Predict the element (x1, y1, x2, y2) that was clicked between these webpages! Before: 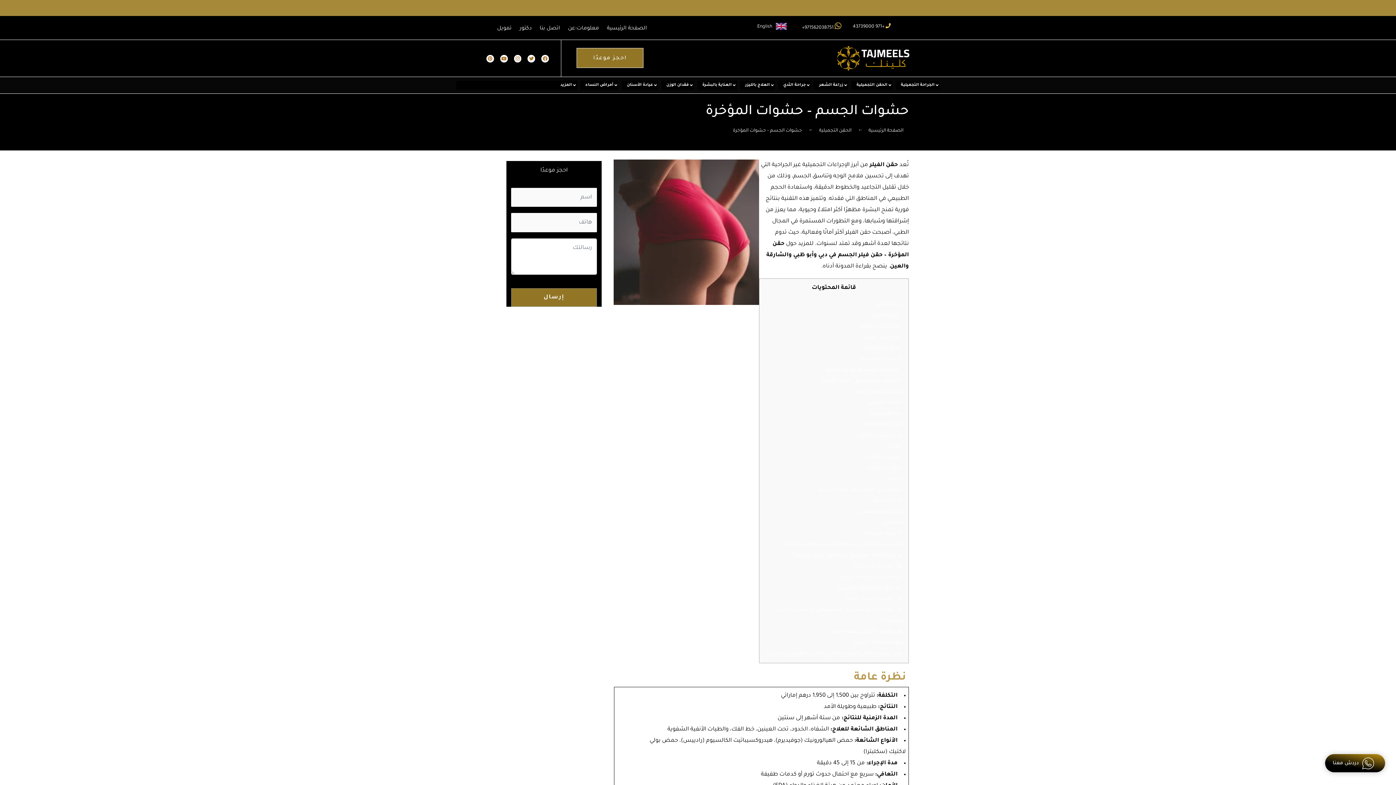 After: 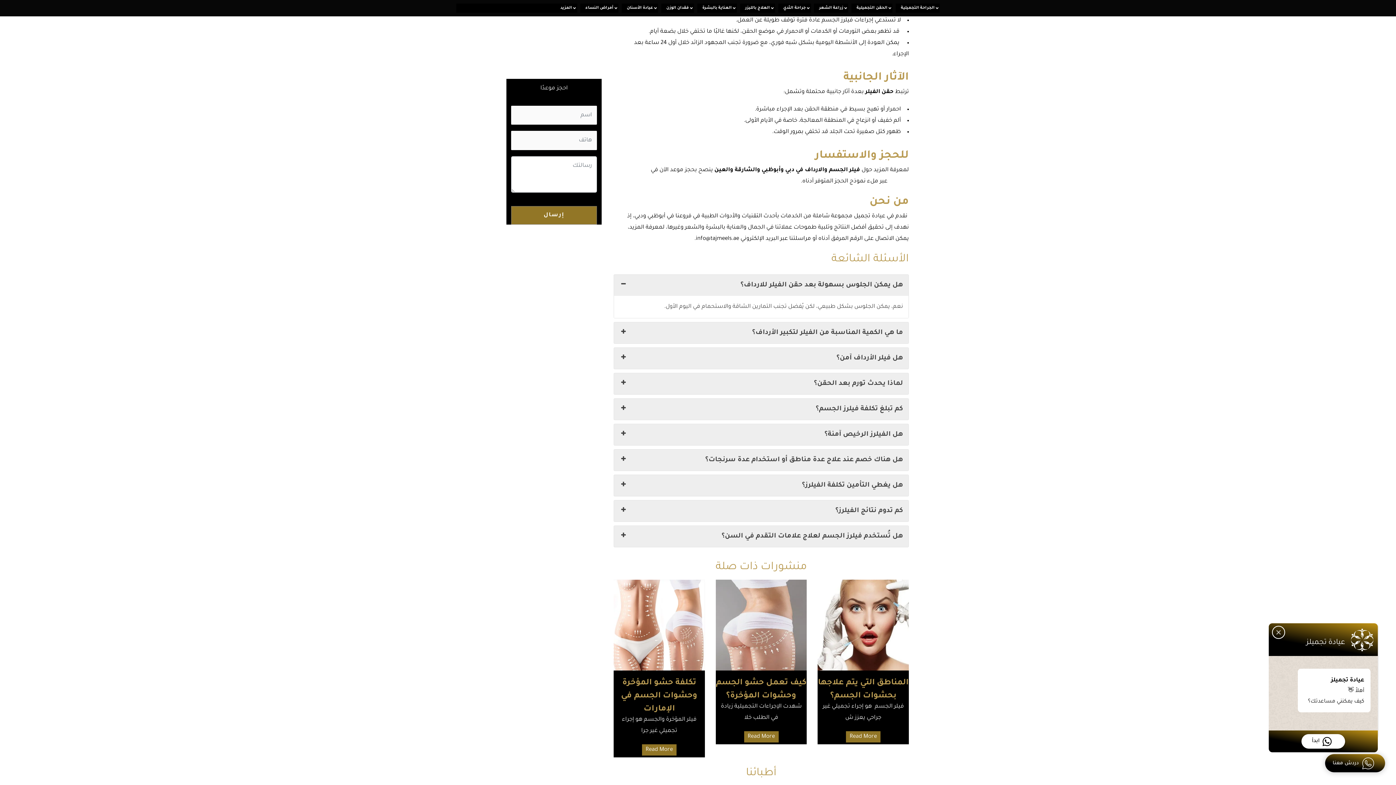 Action: bbox: (816, 485, 905, 496) label: التوقف عن العمل بعد فيلرز الجسم